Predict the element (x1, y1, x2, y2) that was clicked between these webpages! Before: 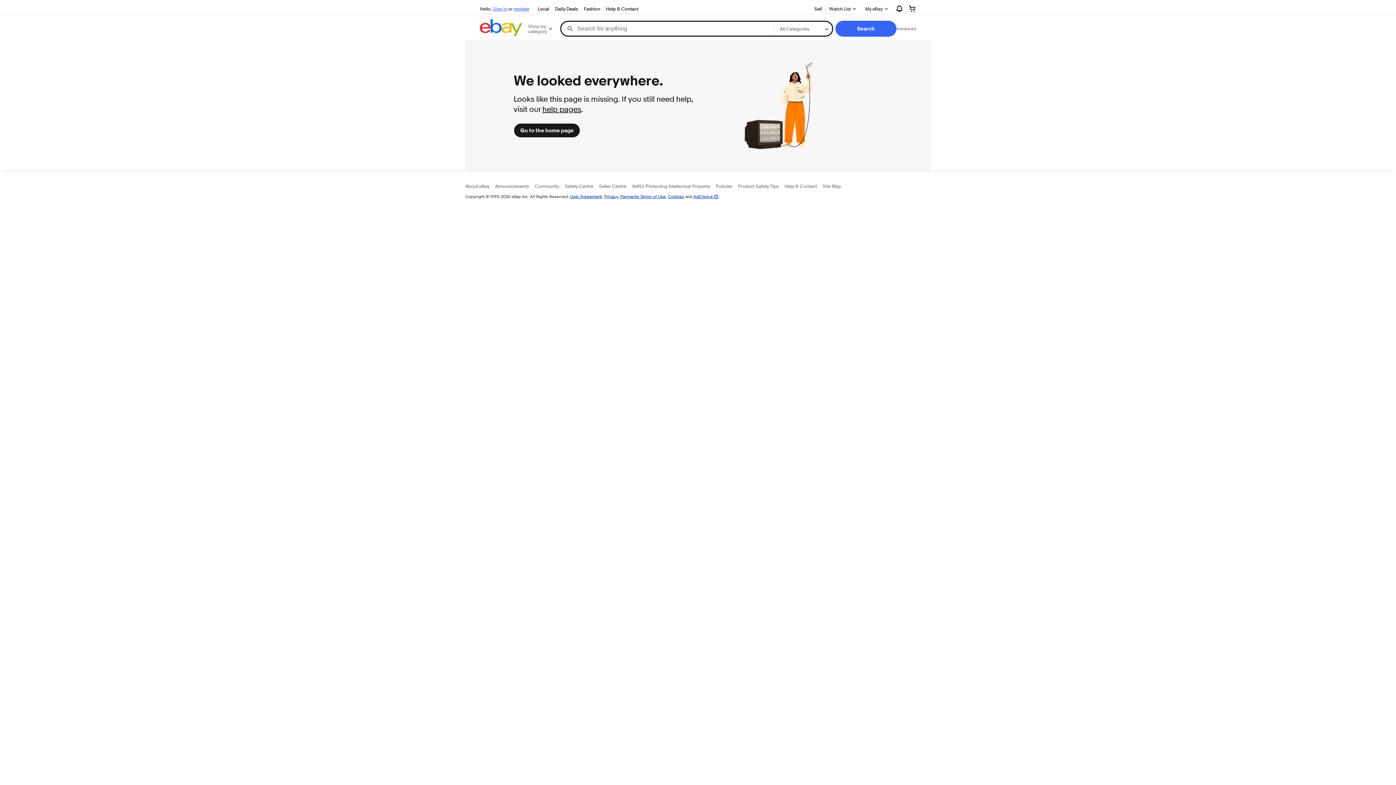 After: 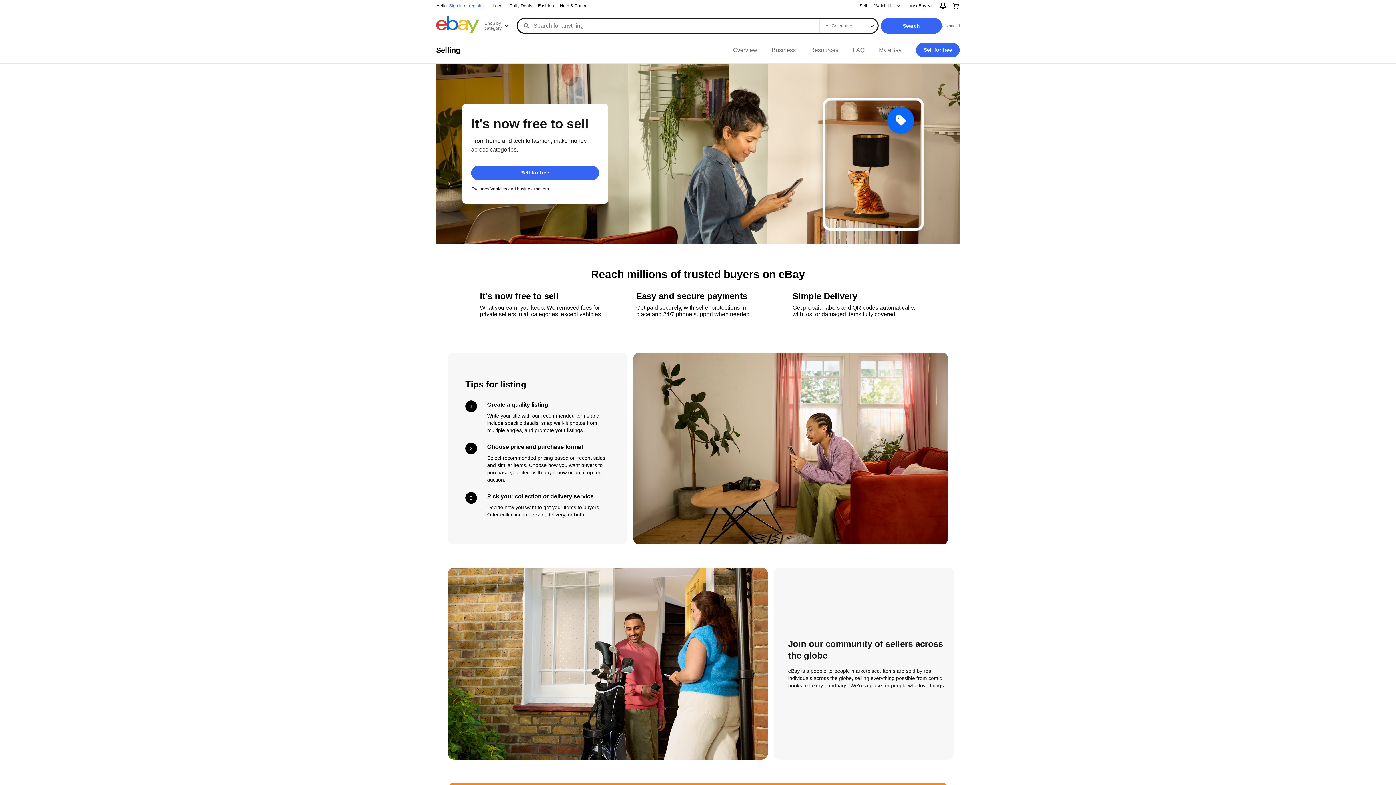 Action: bbox: (811, 4, 825, 13) label: Sell